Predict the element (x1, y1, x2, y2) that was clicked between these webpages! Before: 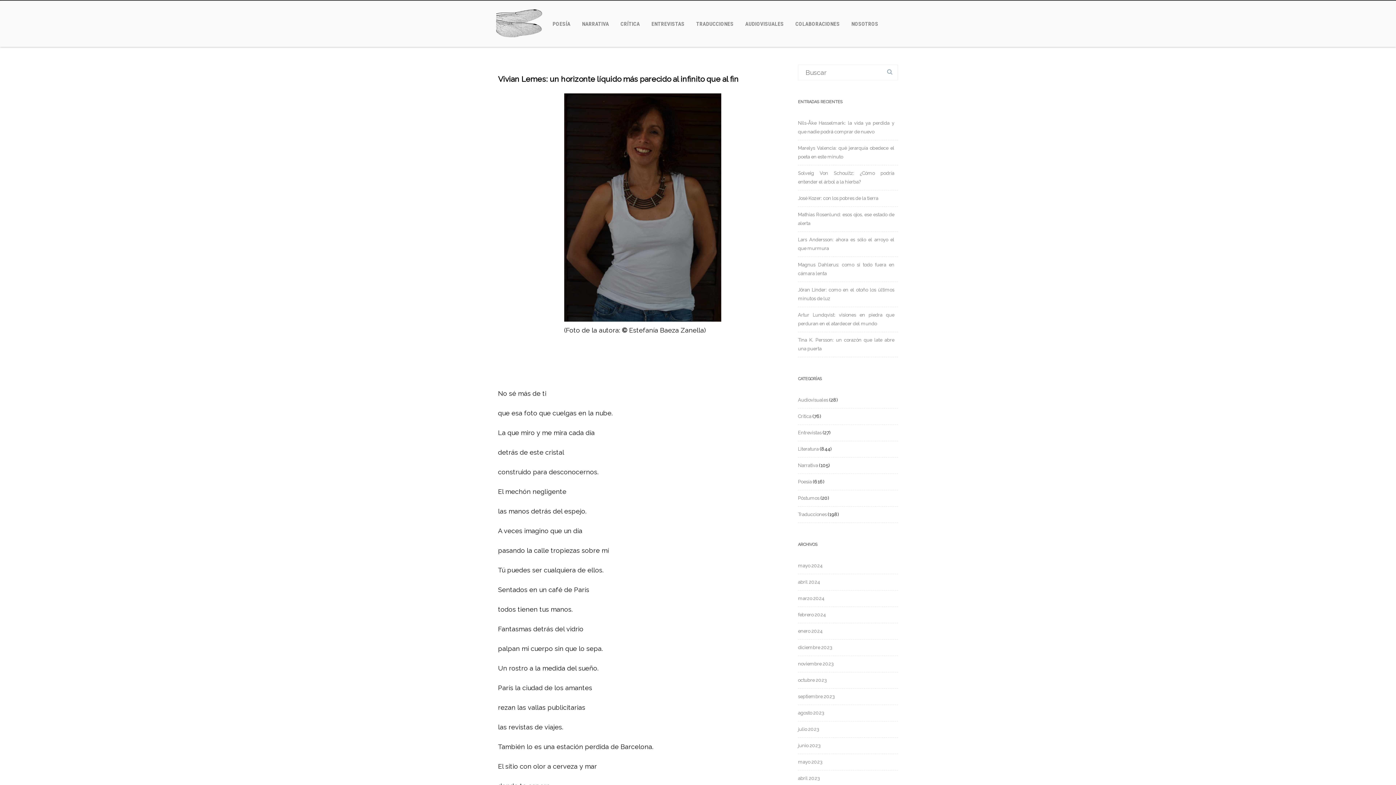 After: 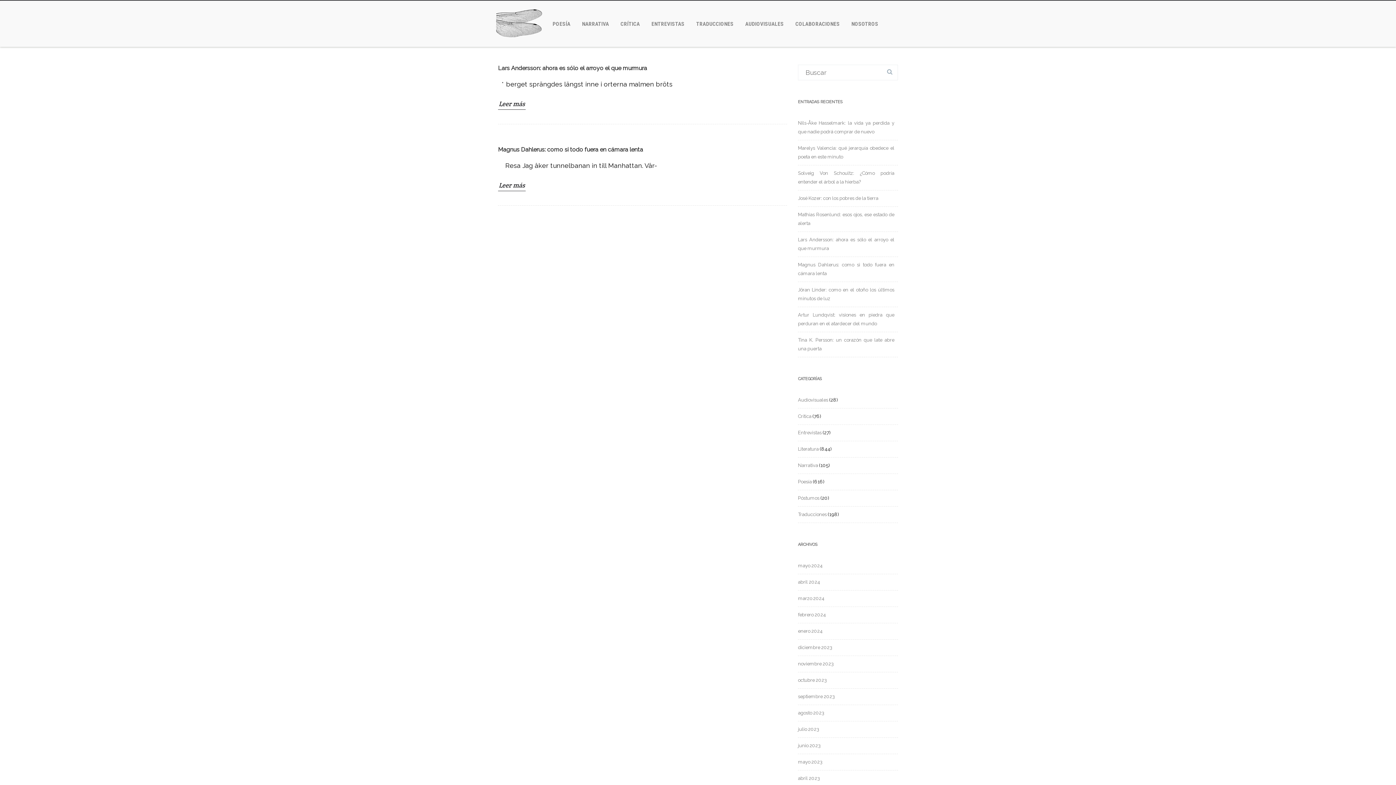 Action: bbox: (798, 612, 826, 617) label: febrero 2024